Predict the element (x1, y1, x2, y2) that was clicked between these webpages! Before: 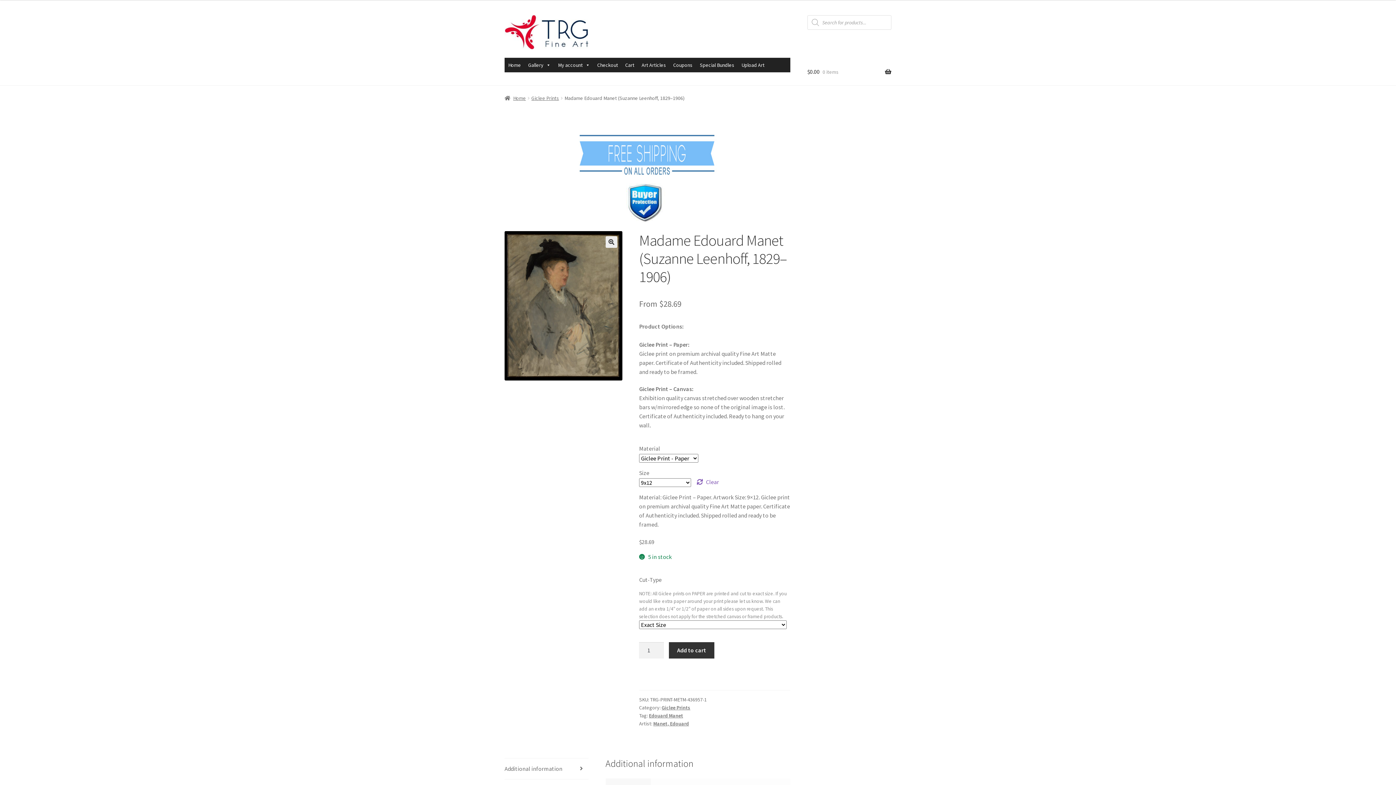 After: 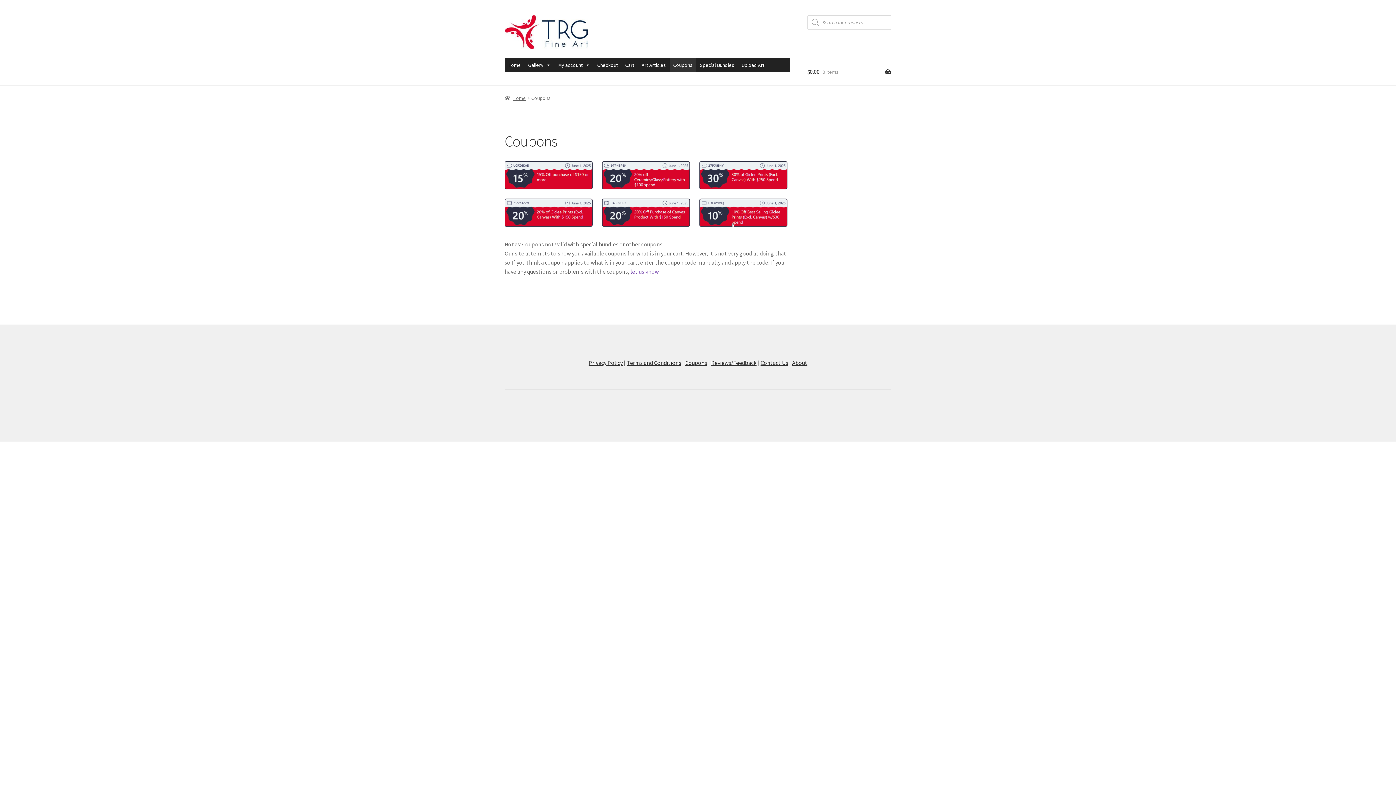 Action: label: Coupons bbox: (669, 57, 696, 72)